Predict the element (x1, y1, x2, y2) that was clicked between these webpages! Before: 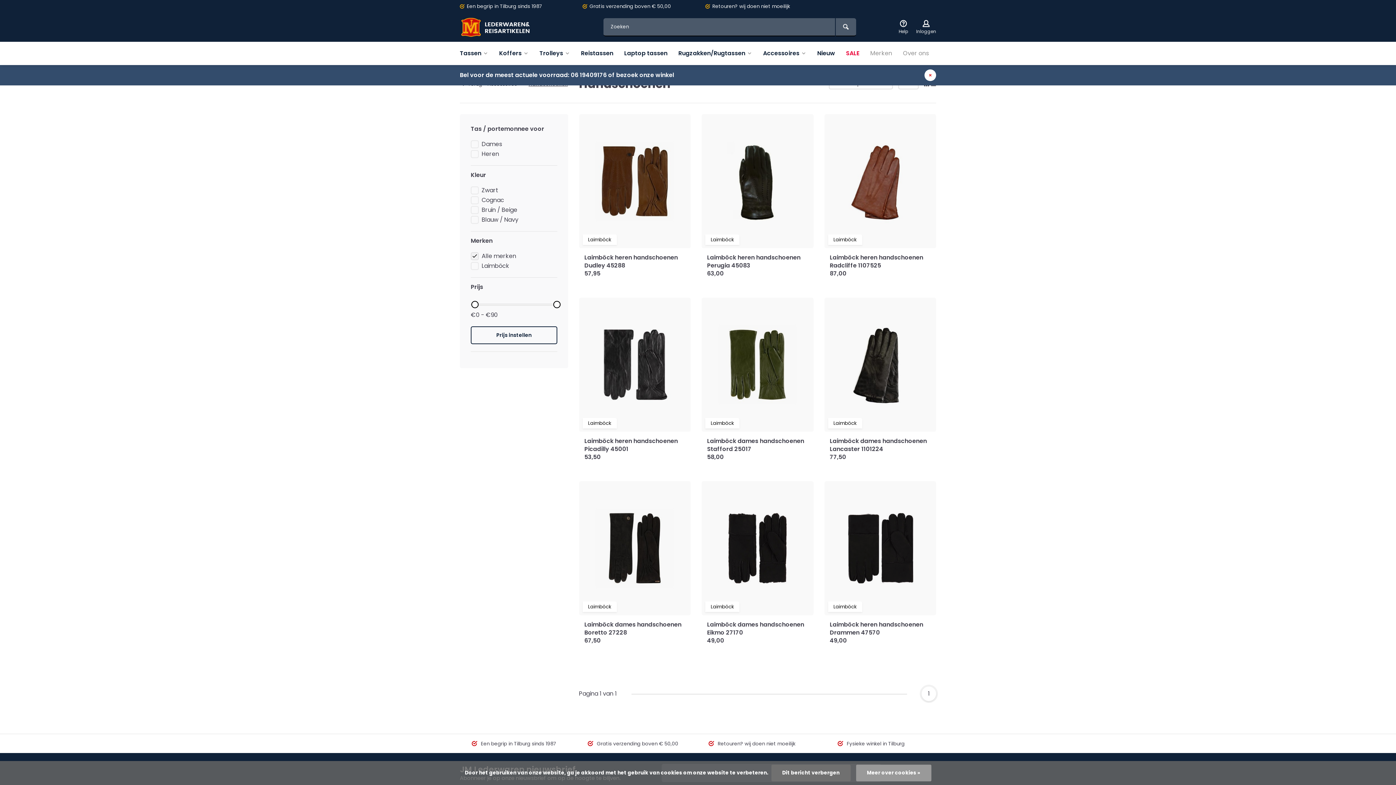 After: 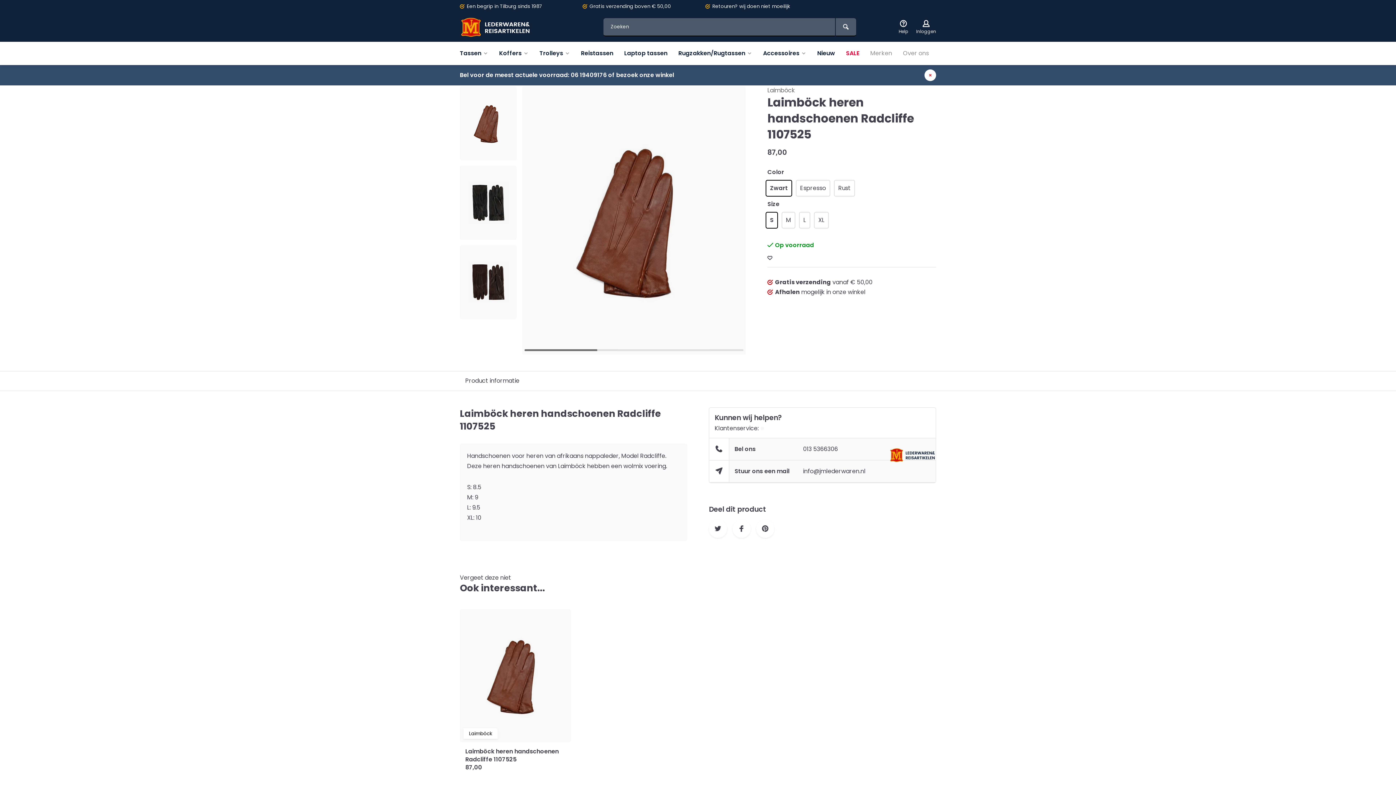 Action: bbox: (824, 114, 936, 248)